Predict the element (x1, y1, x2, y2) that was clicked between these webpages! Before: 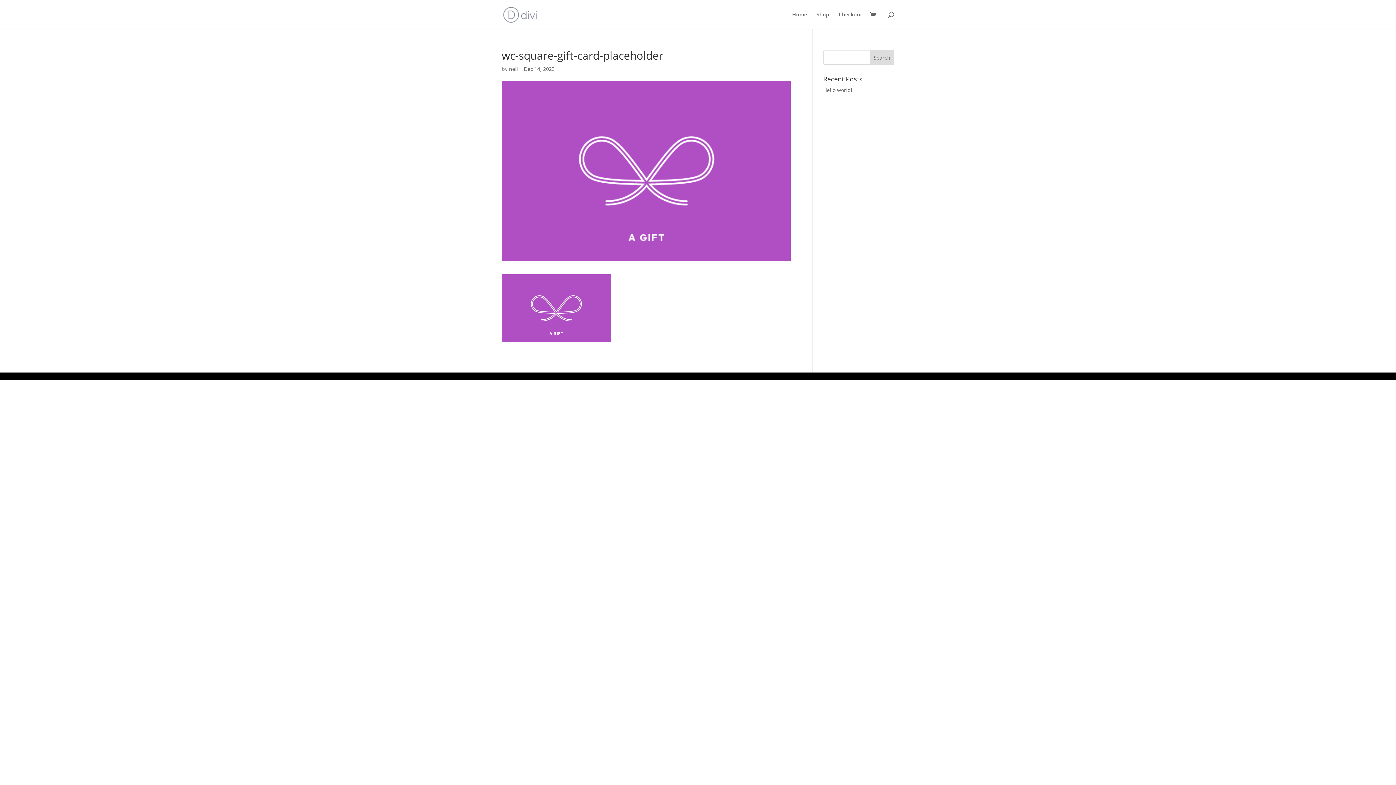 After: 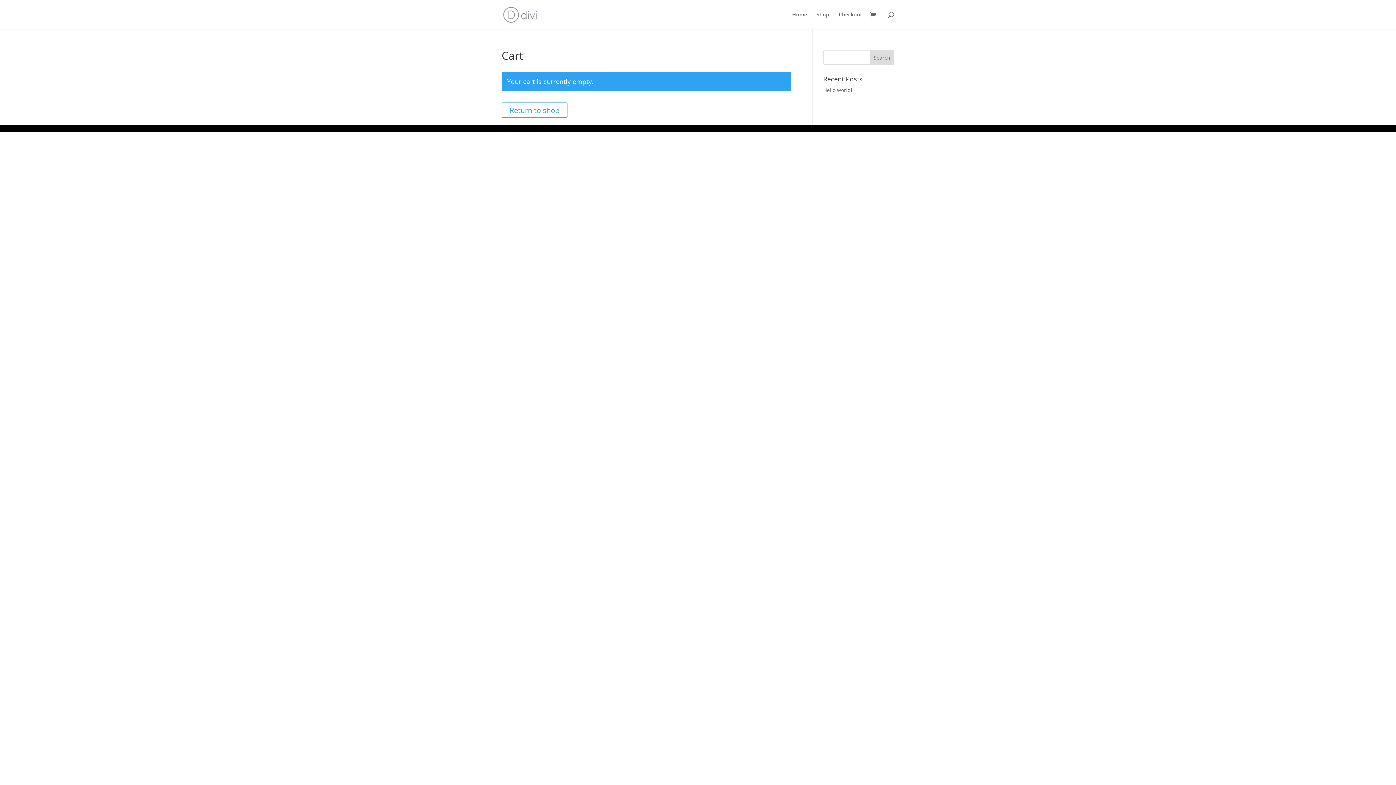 Action: label: Checkout bbox: (838, 12, 862, 29)